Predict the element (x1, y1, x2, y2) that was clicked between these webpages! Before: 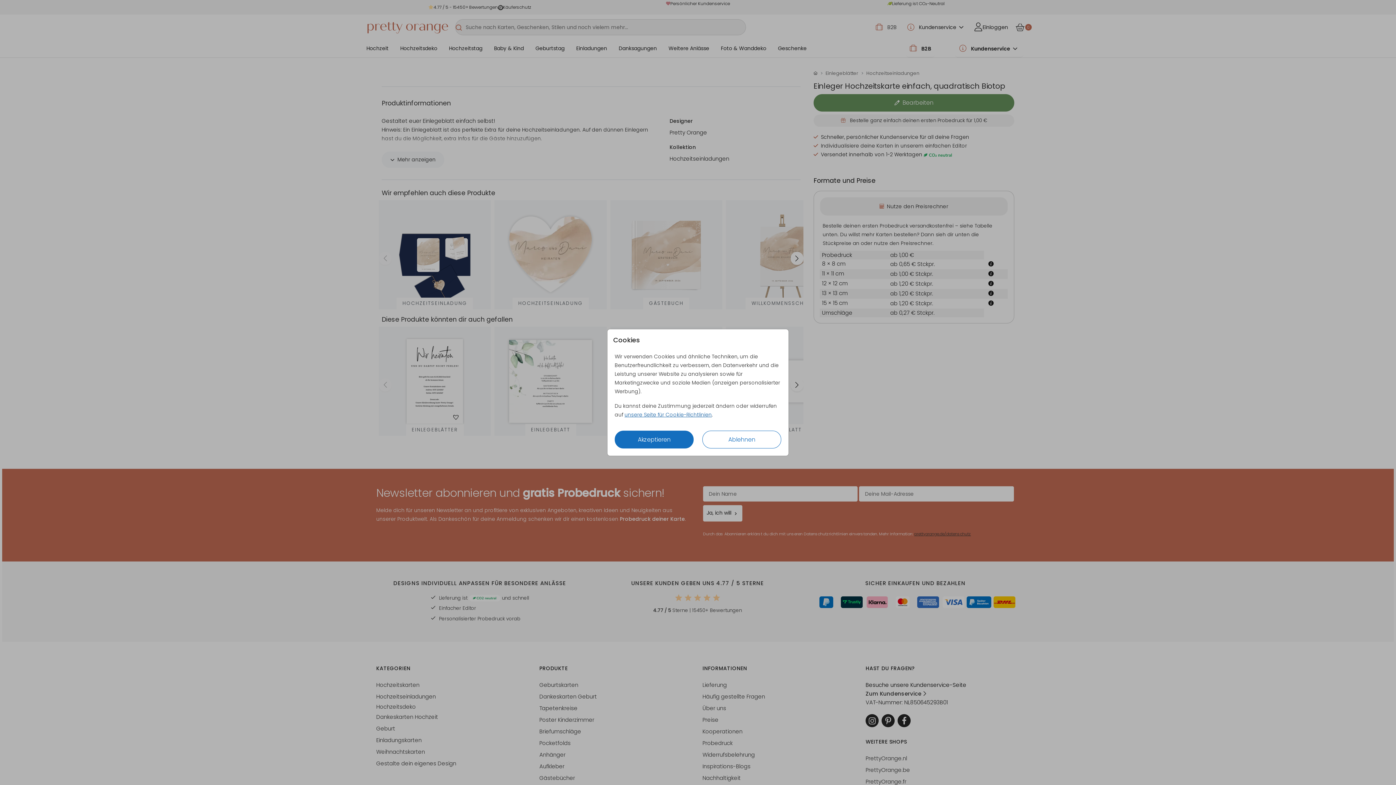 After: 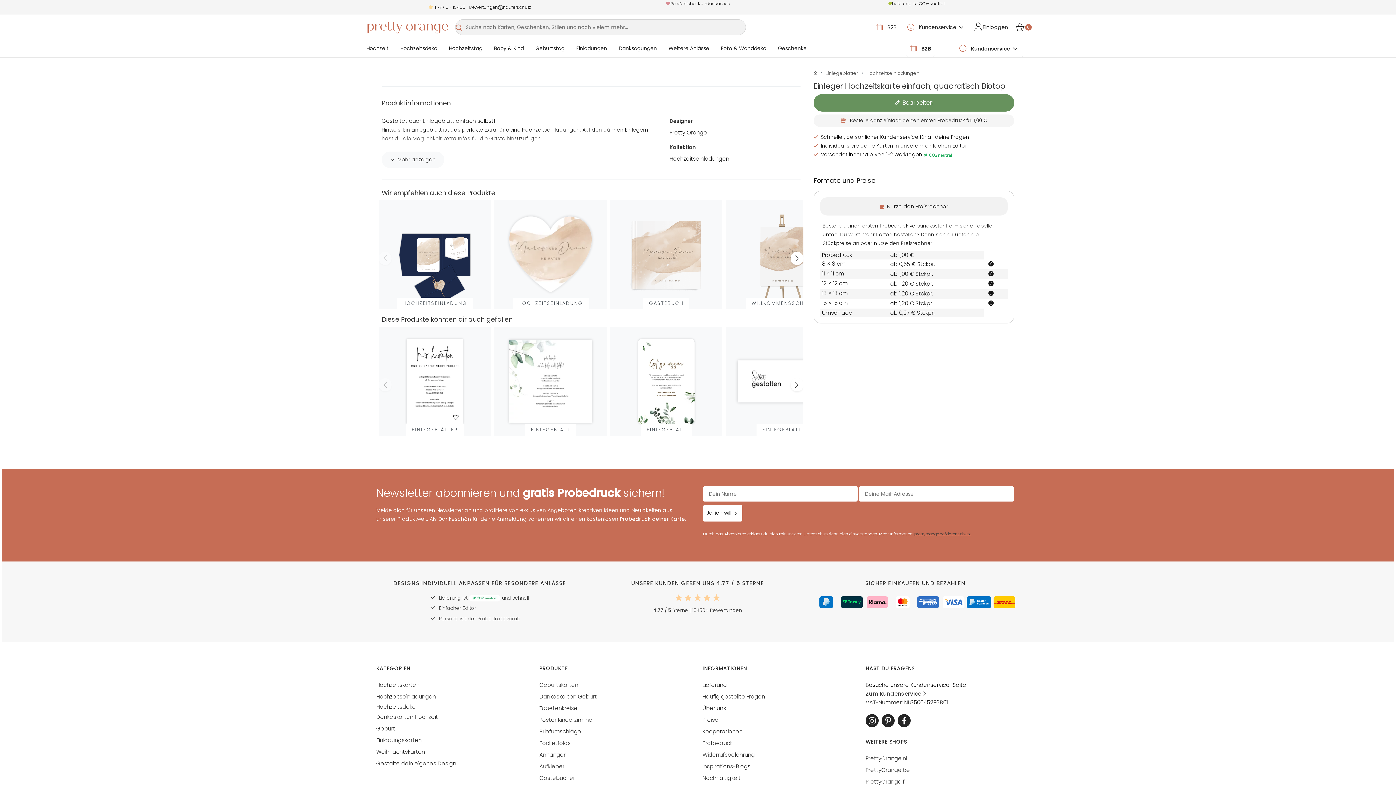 Action: bbox: (702, 431, 781, 448) label: Ablehnen